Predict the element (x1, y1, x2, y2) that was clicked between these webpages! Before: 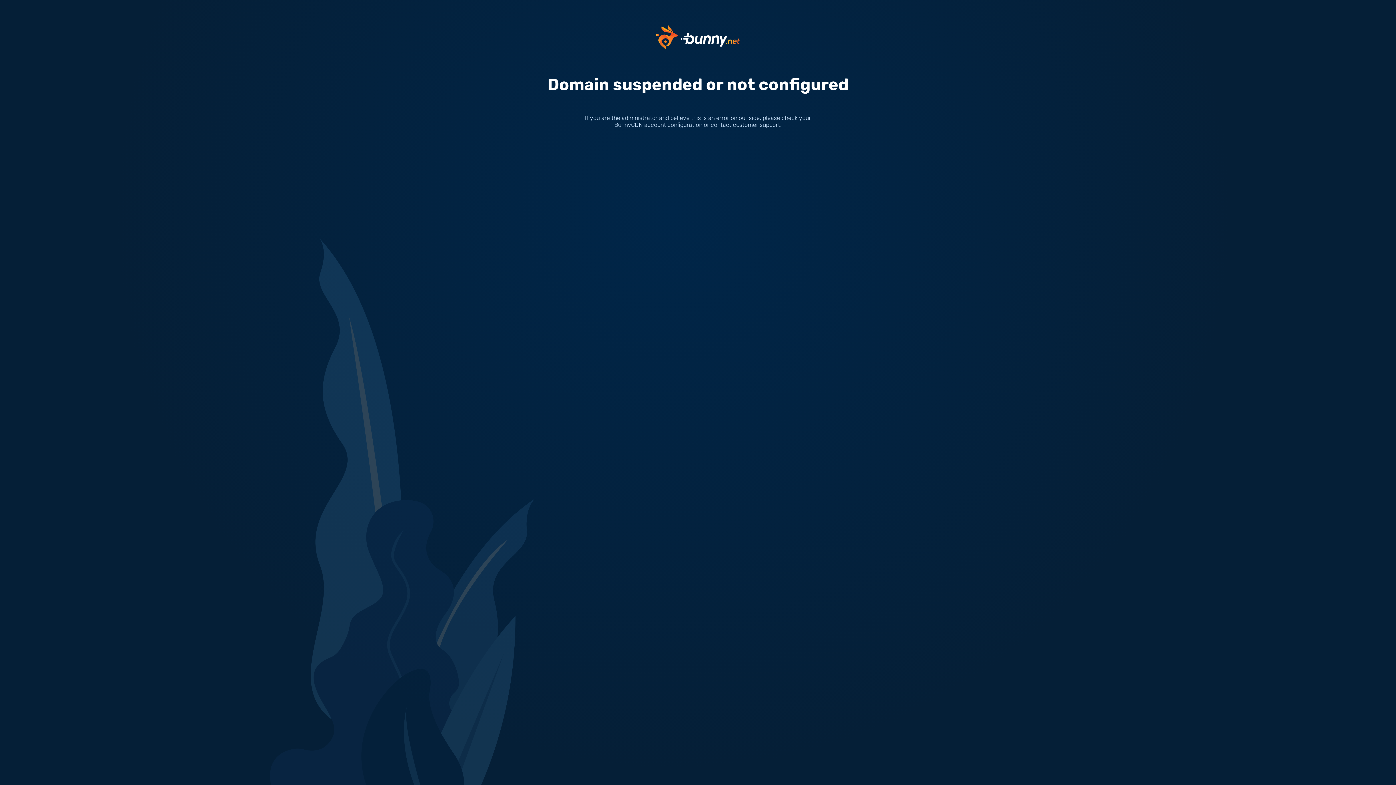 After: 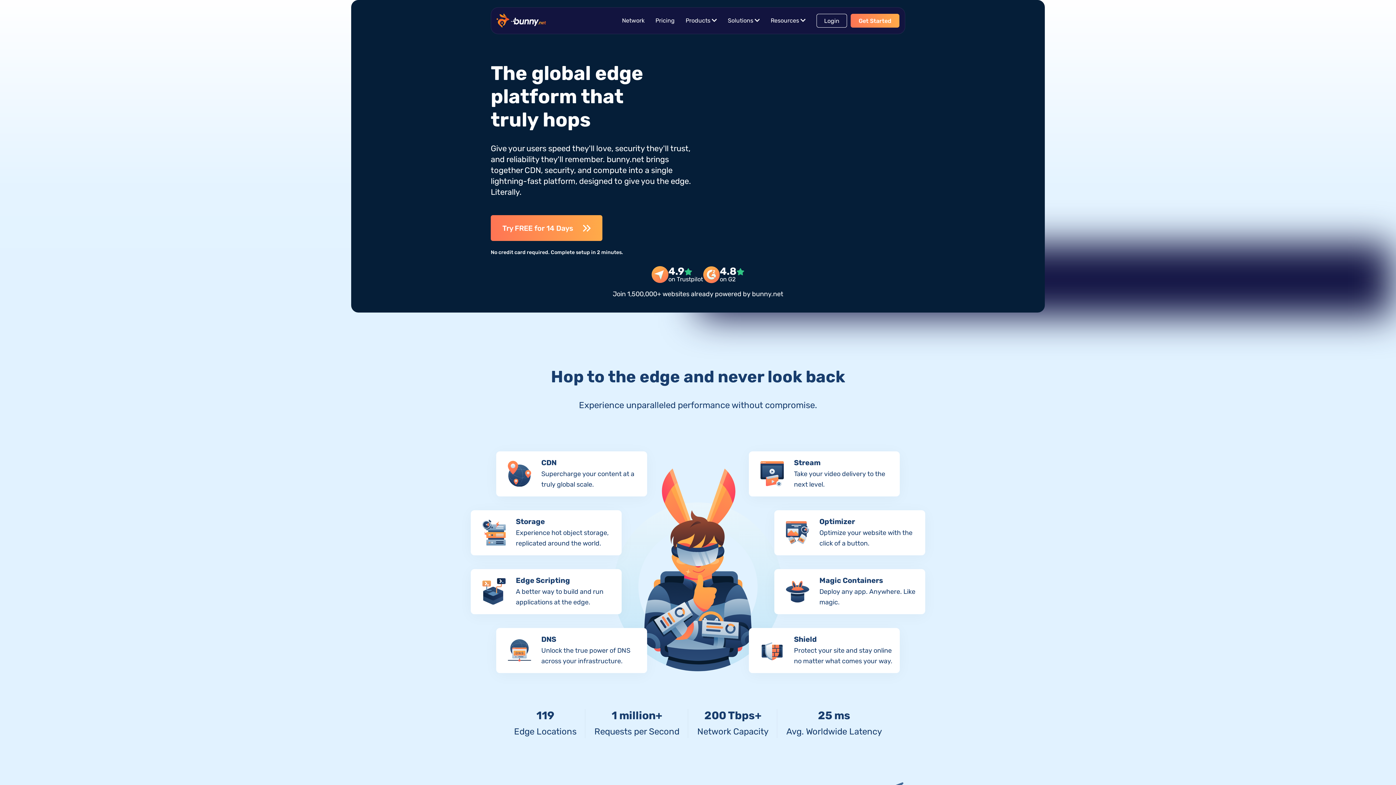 Action: bbox: (656, 33, 740, 40)